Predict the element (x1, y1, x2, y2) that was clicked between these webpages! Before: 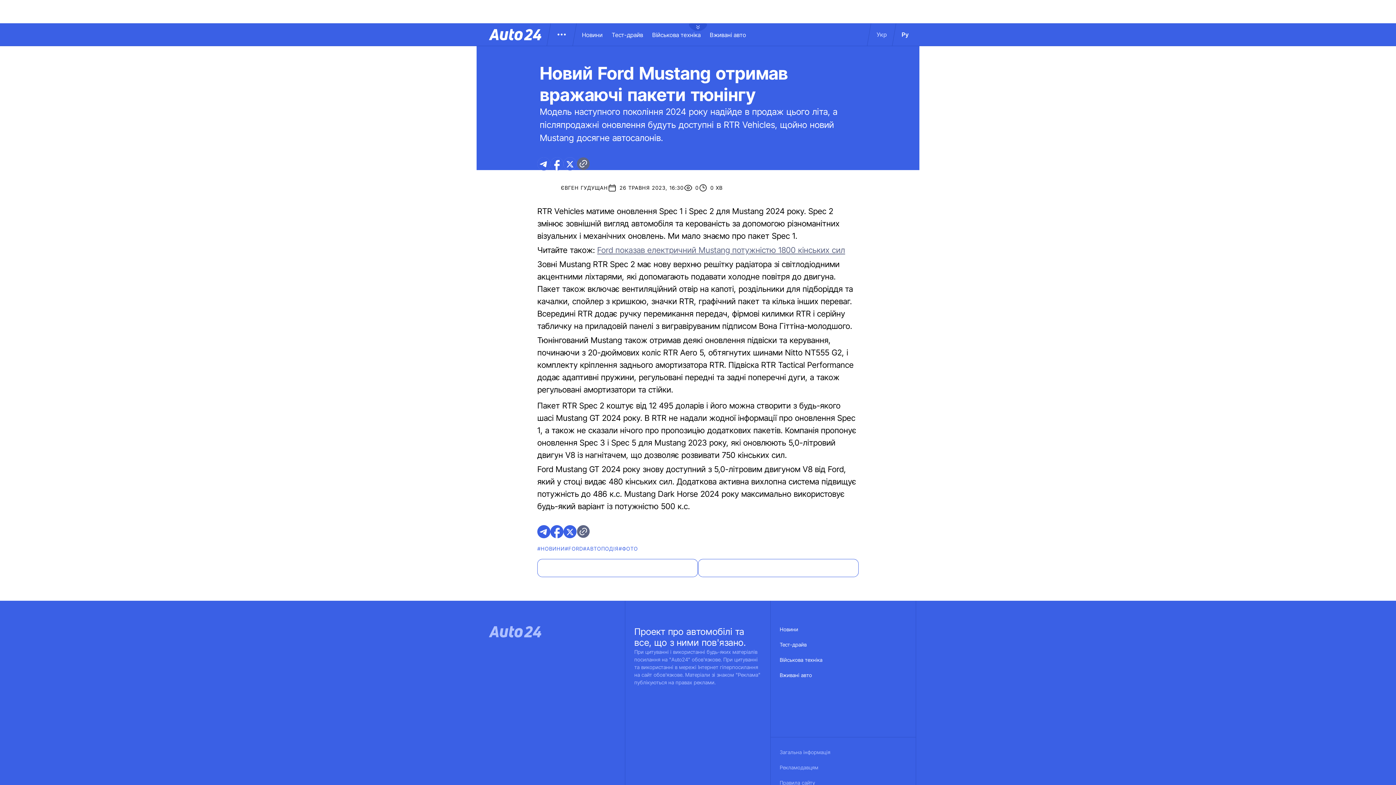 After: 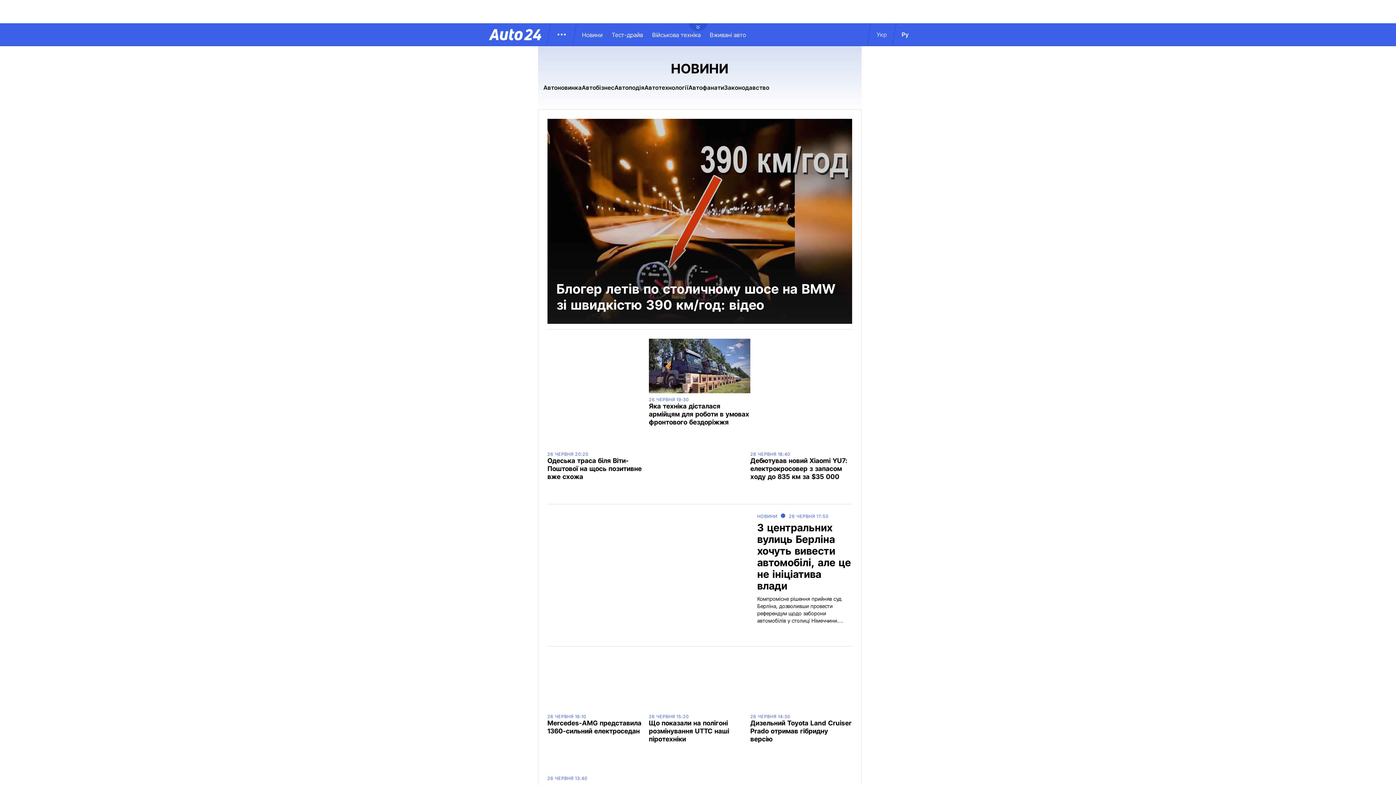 Action: bbox: (582, 31, 611, 38) label: Новини